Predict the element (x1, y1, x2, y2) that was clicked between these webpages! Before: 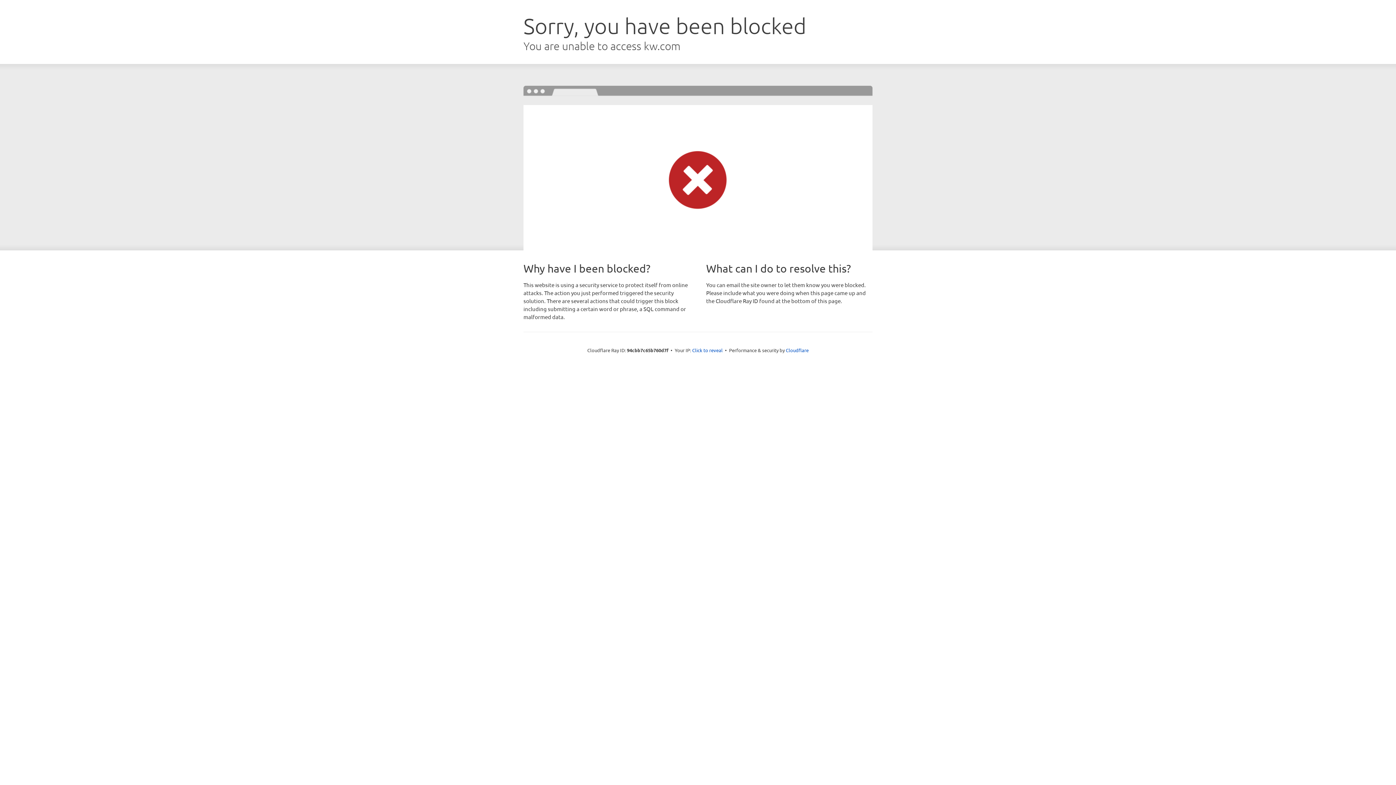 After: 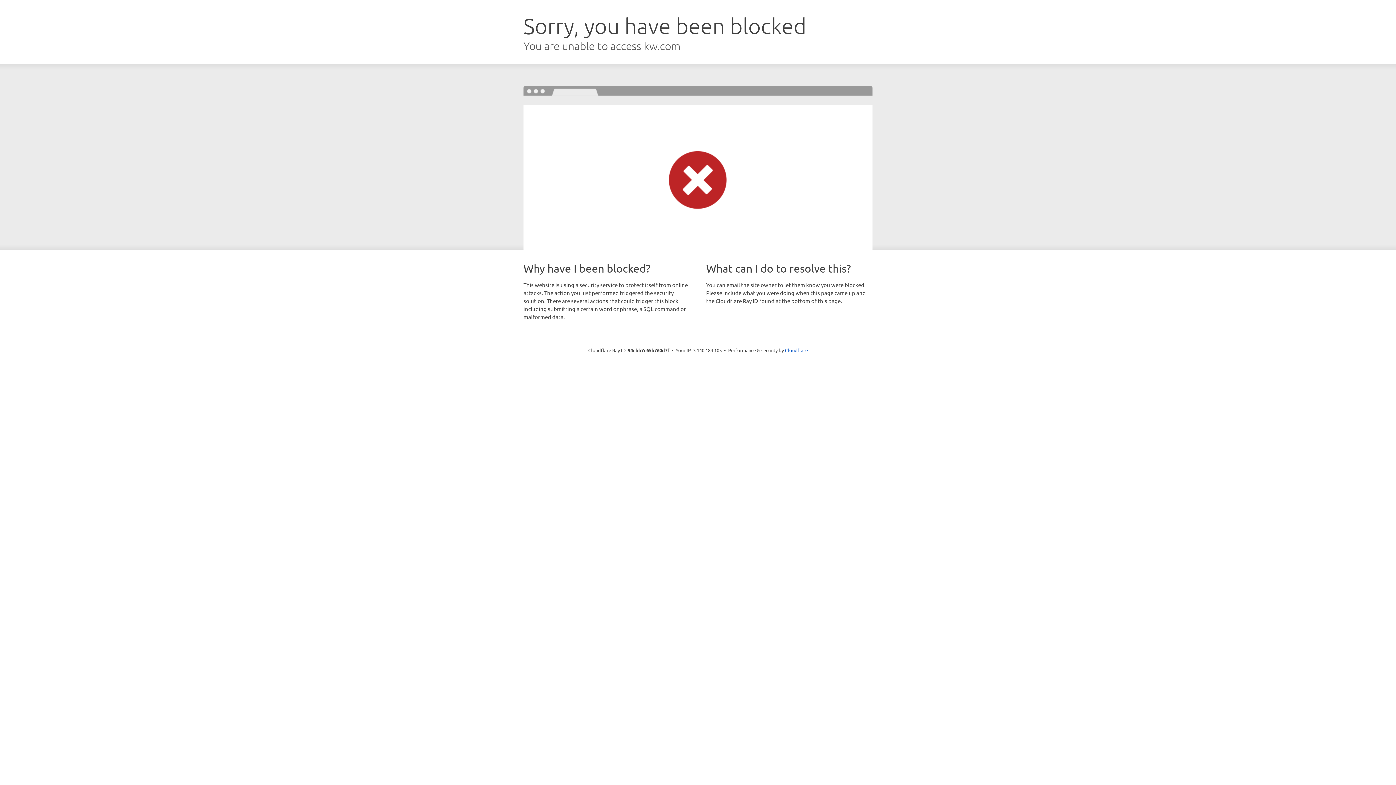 Action: label: Click to reveal bbox: (692, 346, 722, 353)